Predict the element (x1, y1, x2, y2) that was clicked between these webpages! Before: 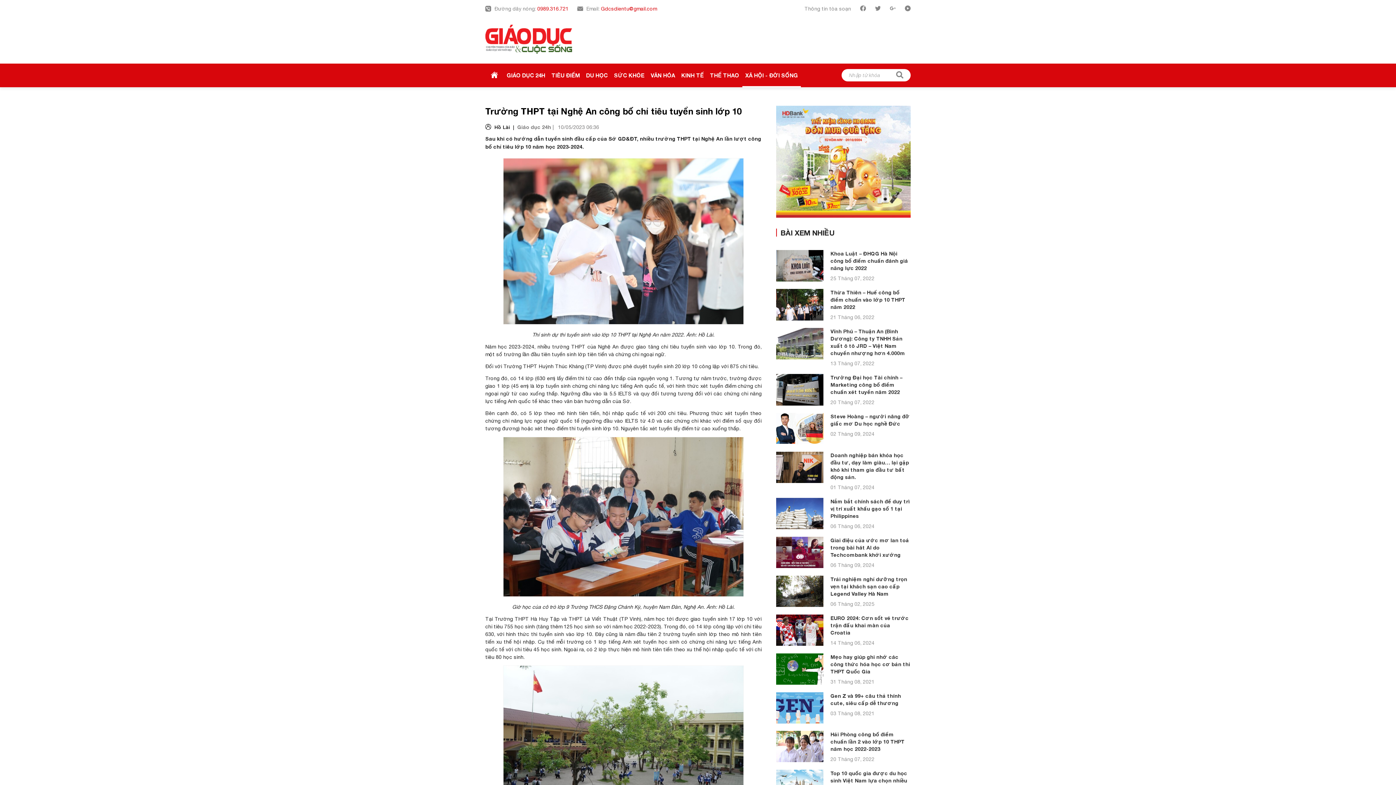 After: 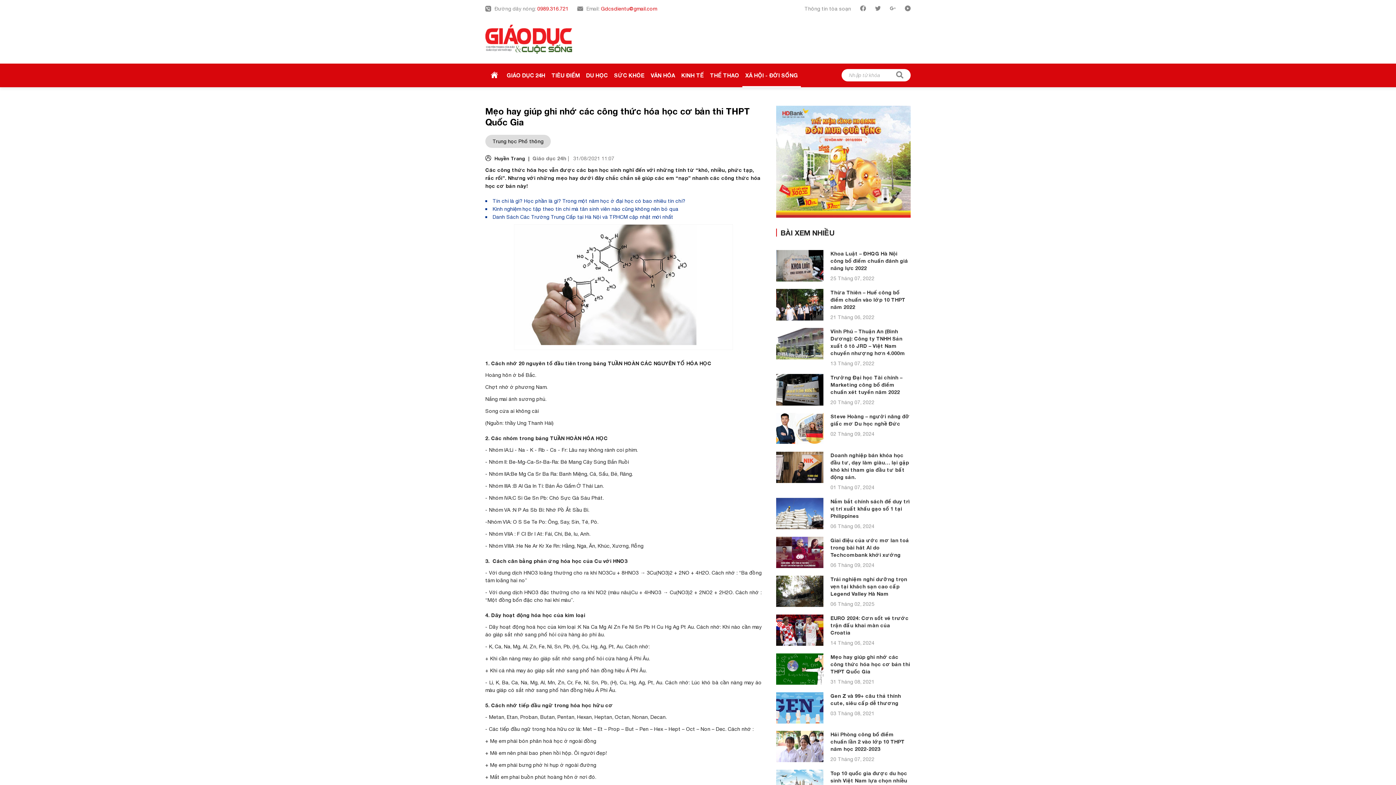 Action: label: Mẹo hay giúp ghi nhớ các công thức hóa học cơ bản thi THPT Quốc Gia bbox: (830, 653, 910, 675)